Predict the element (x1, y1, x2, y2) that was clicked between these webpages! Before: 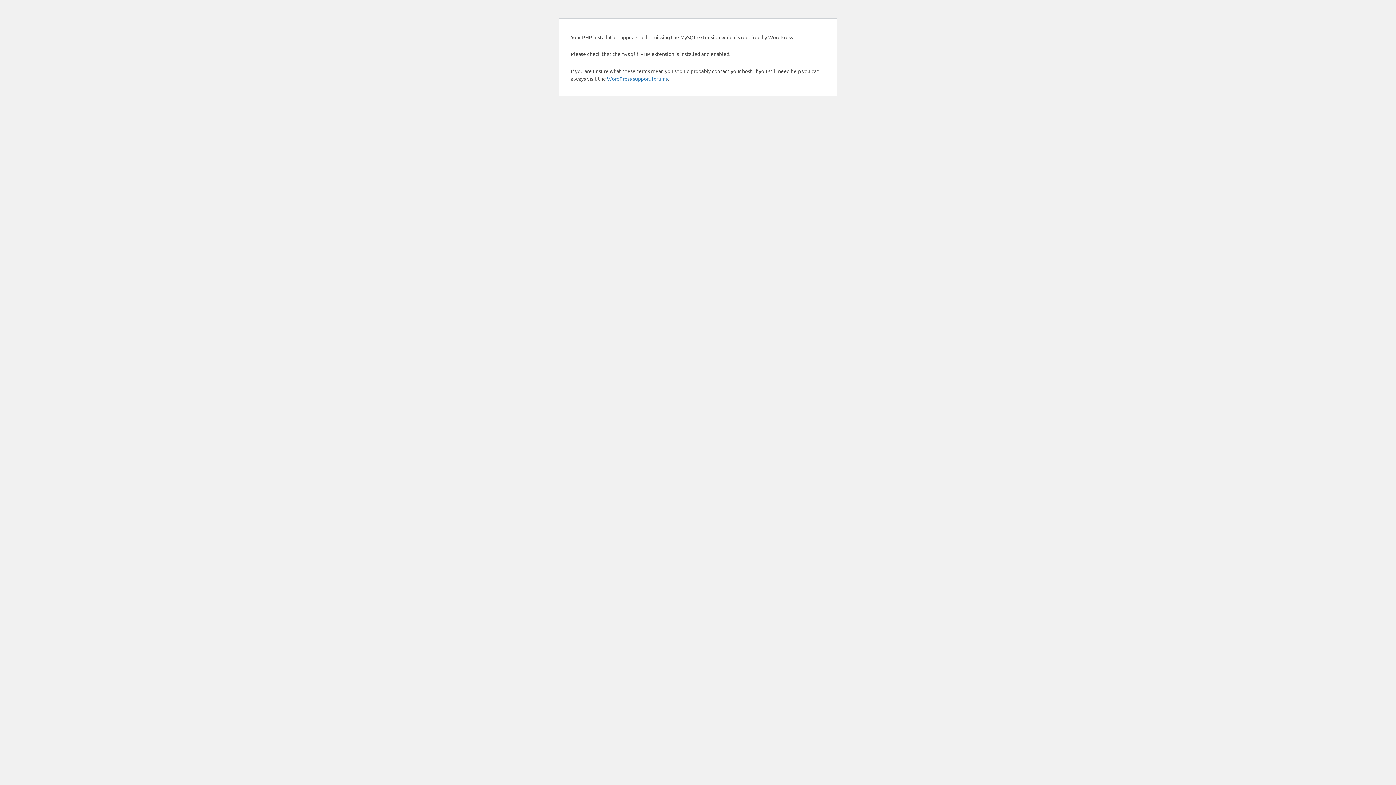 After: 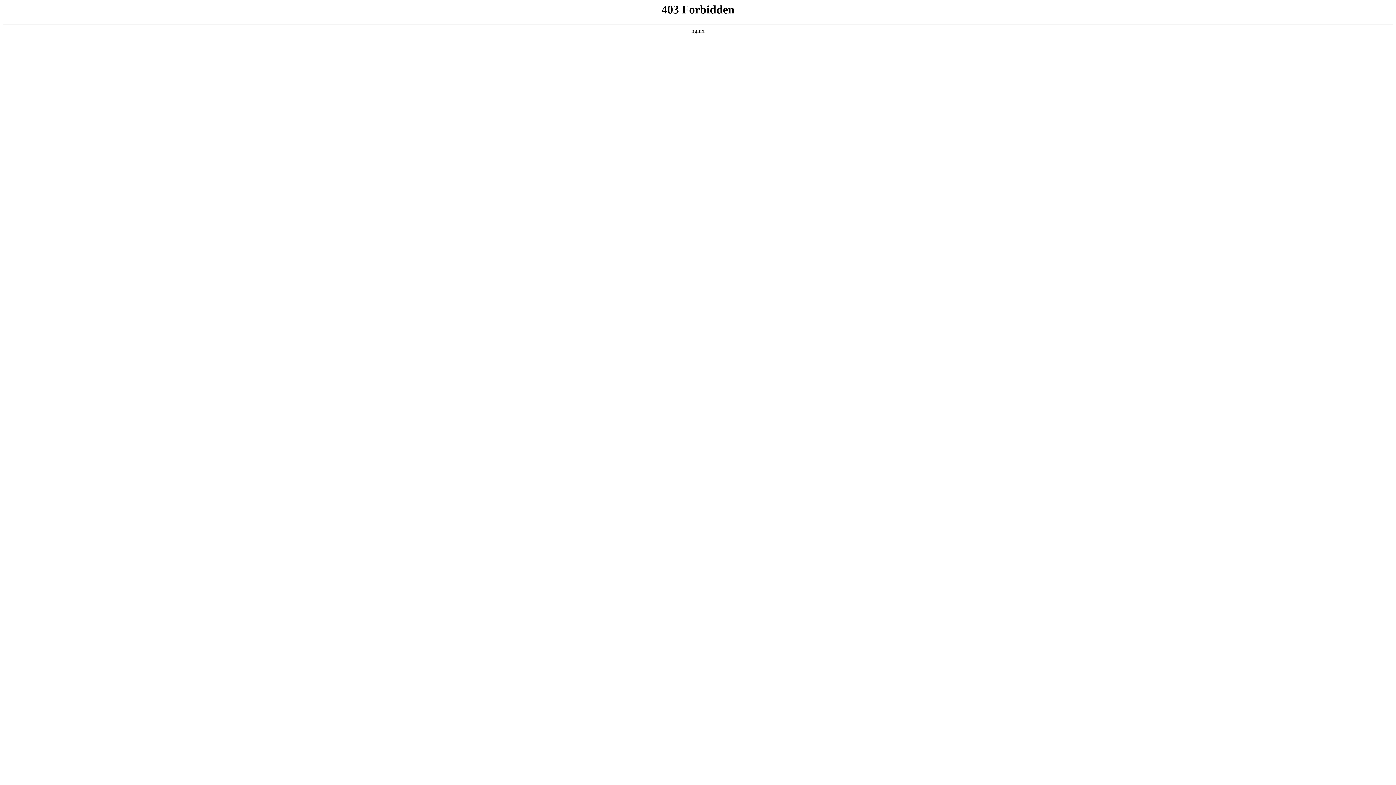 Action: bbox: (607, 75, 668, 81) label: WordPress support forums